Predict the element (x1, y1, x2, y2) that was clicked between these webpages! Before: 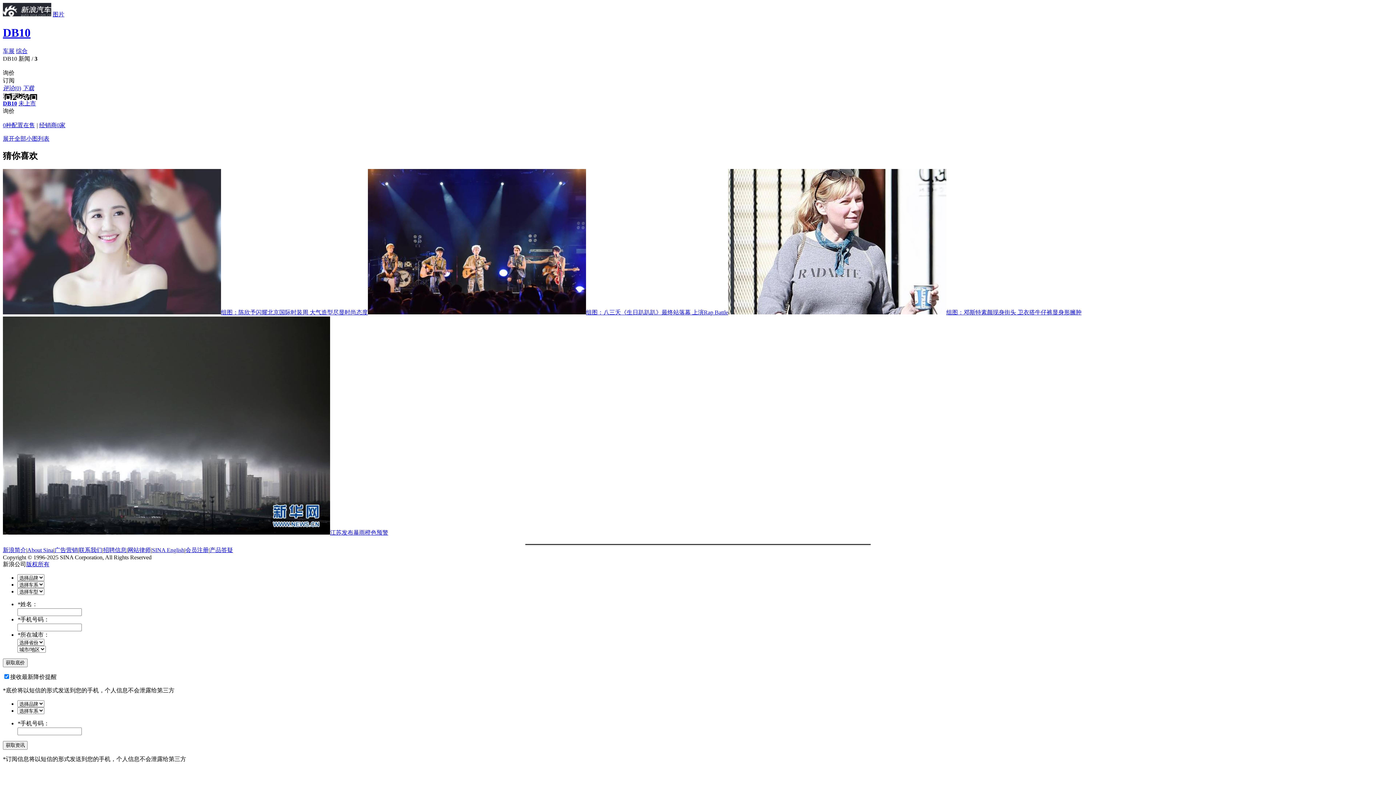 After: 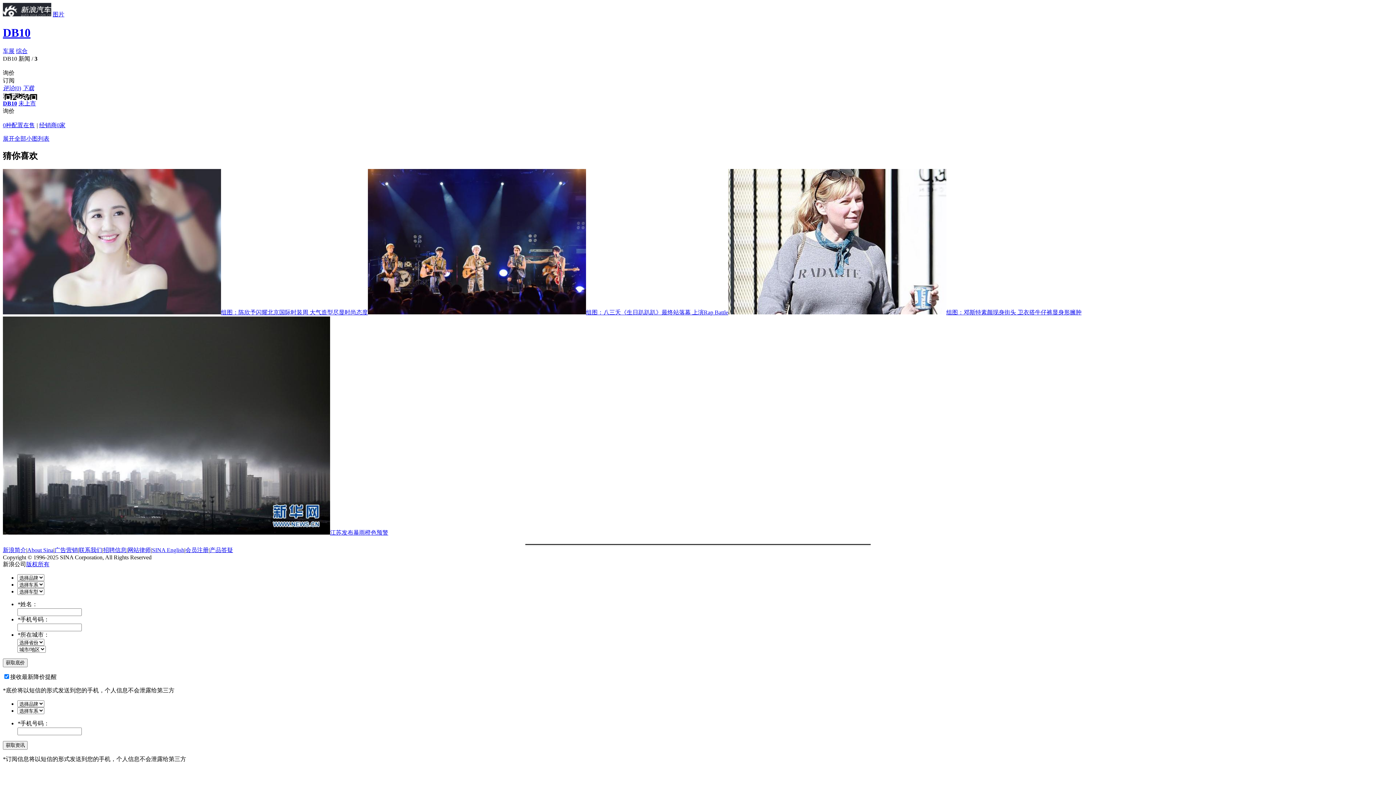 Action: bbox: (2, 85, 21, 91) label: 评论(0)